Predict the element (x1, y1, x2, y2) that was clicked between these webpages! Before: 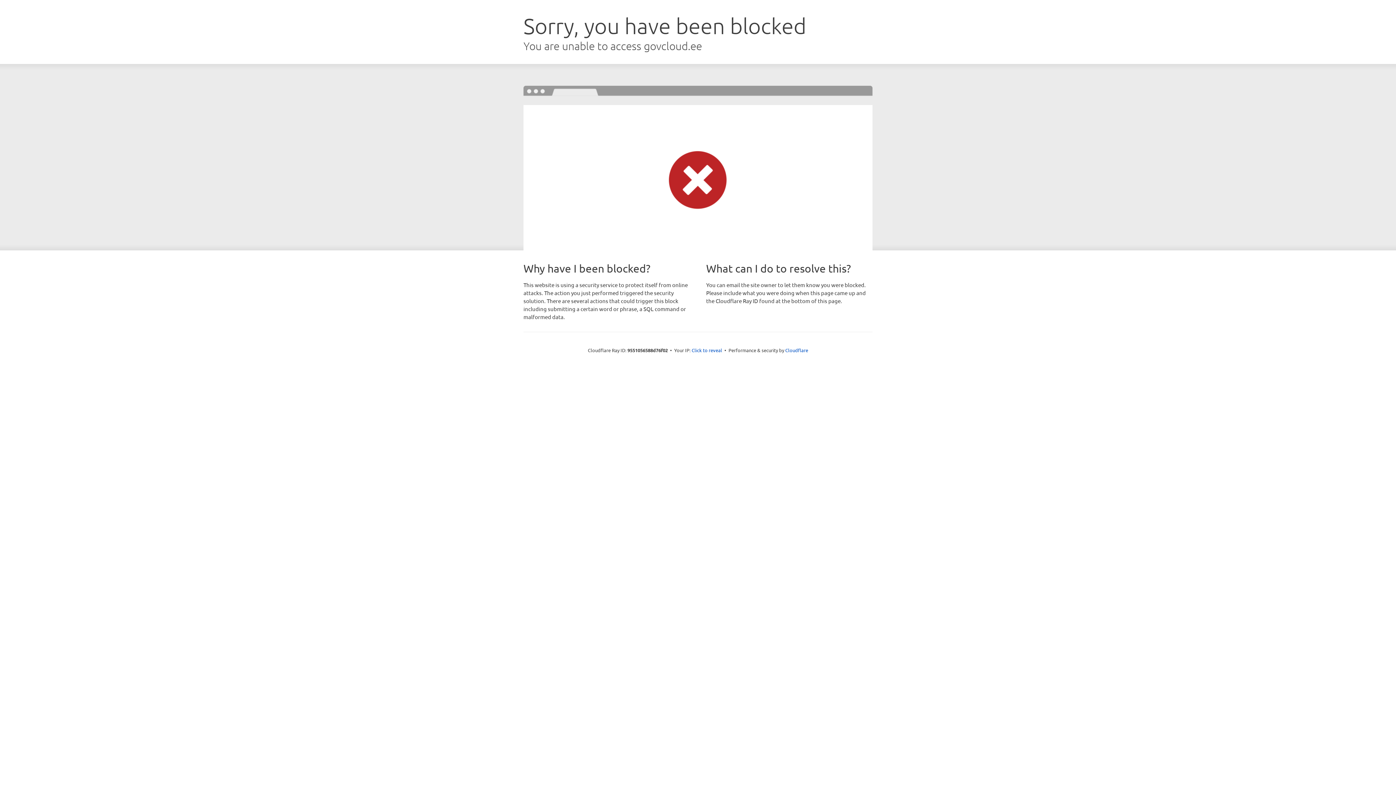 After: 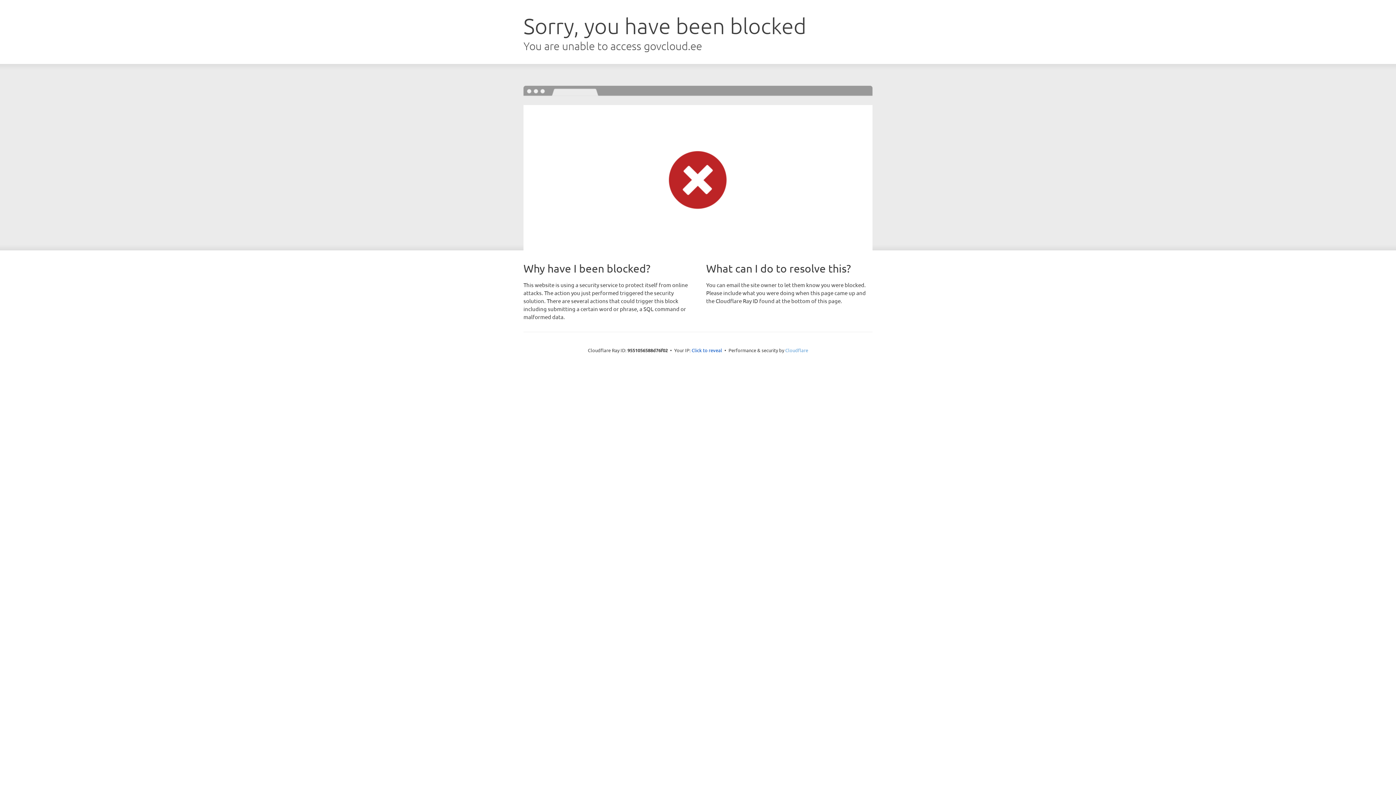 Action: label: Cloudflare bbox: (785, 347, 808, 353)